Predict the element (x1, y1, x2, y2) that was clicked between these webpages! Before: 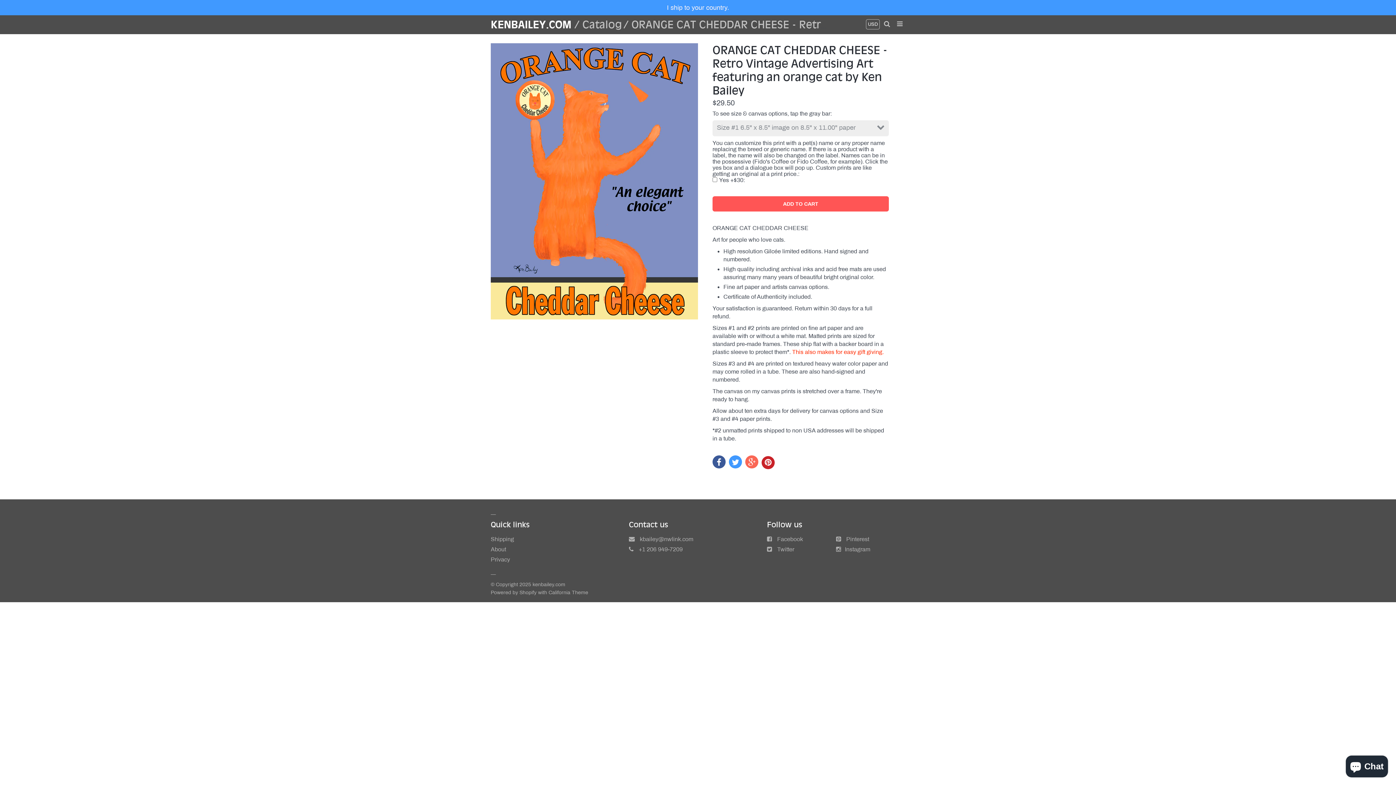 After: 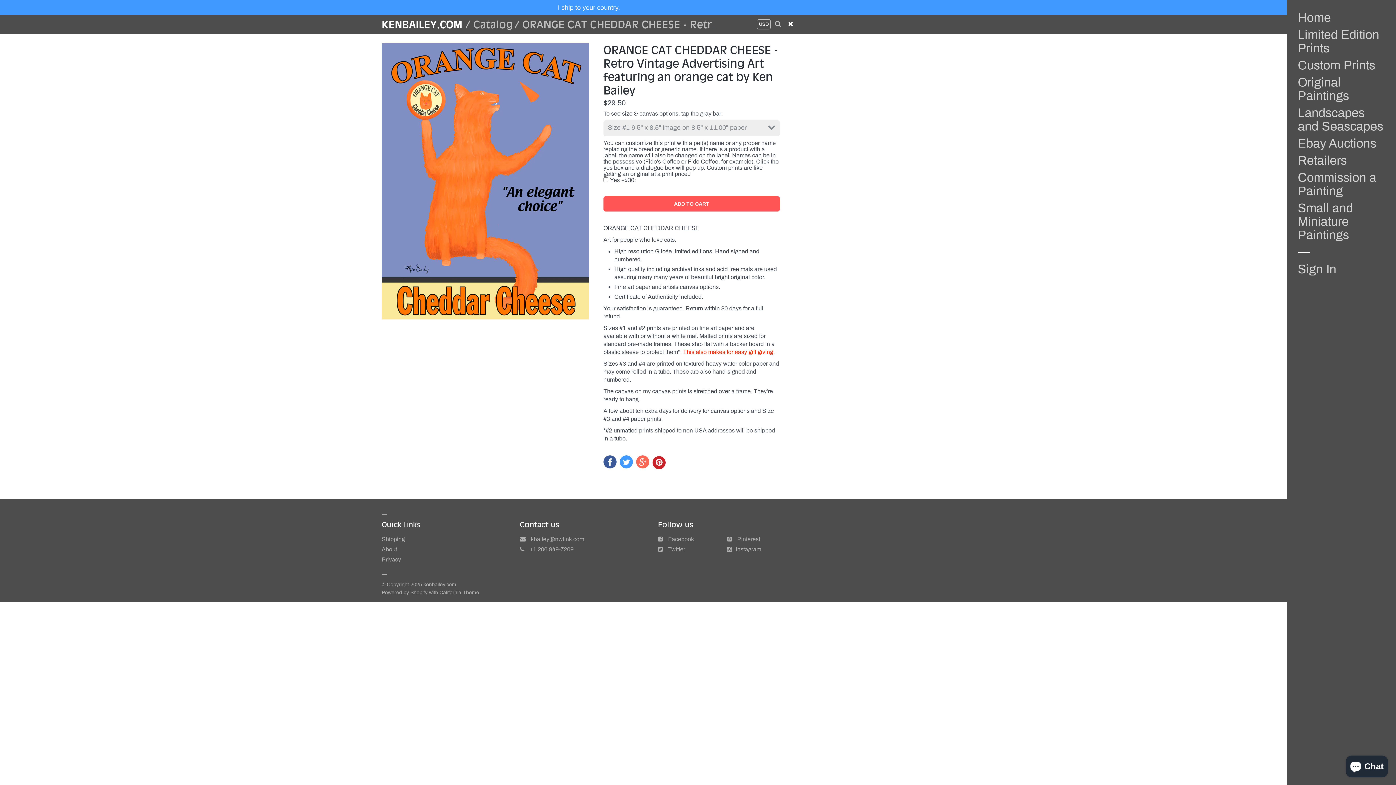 Action: bbox: (894, 19, 905, 29)